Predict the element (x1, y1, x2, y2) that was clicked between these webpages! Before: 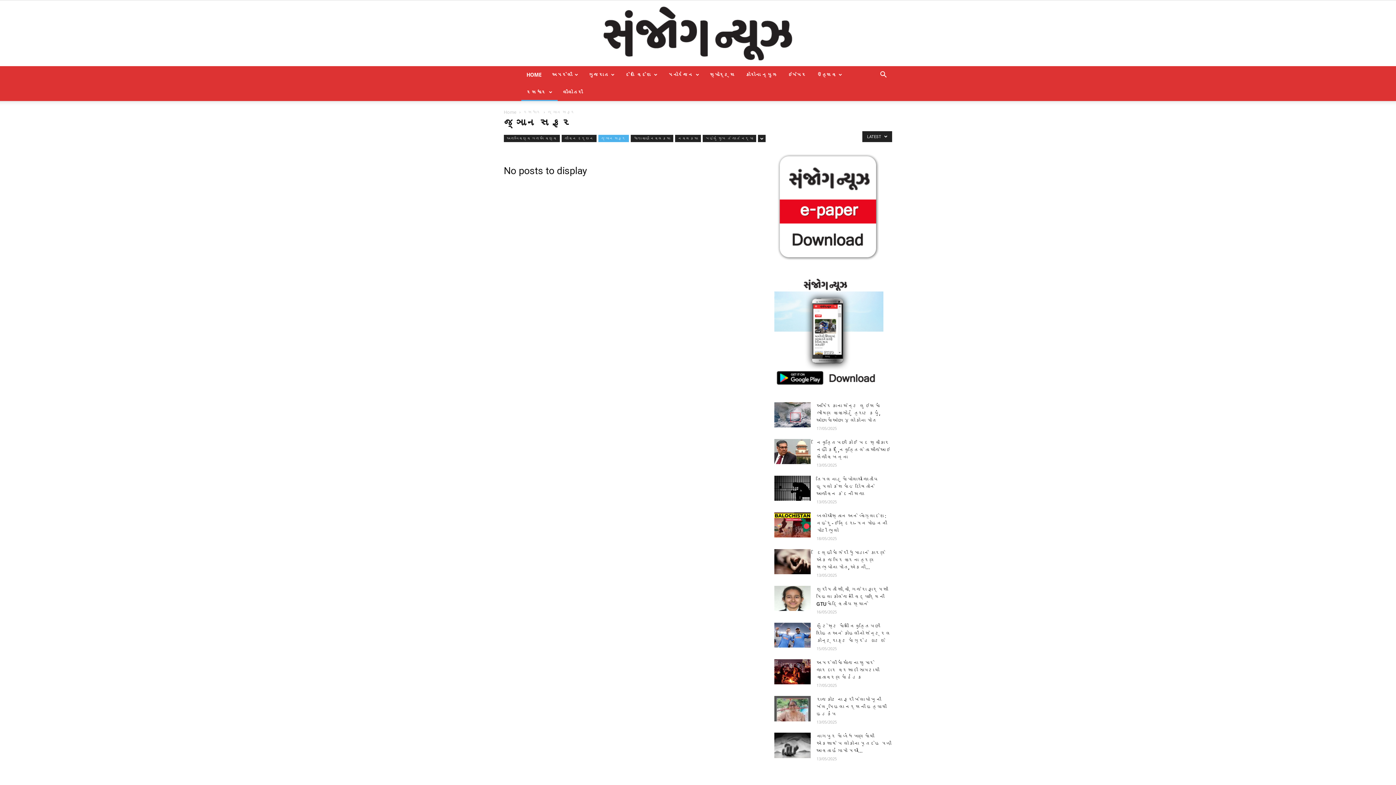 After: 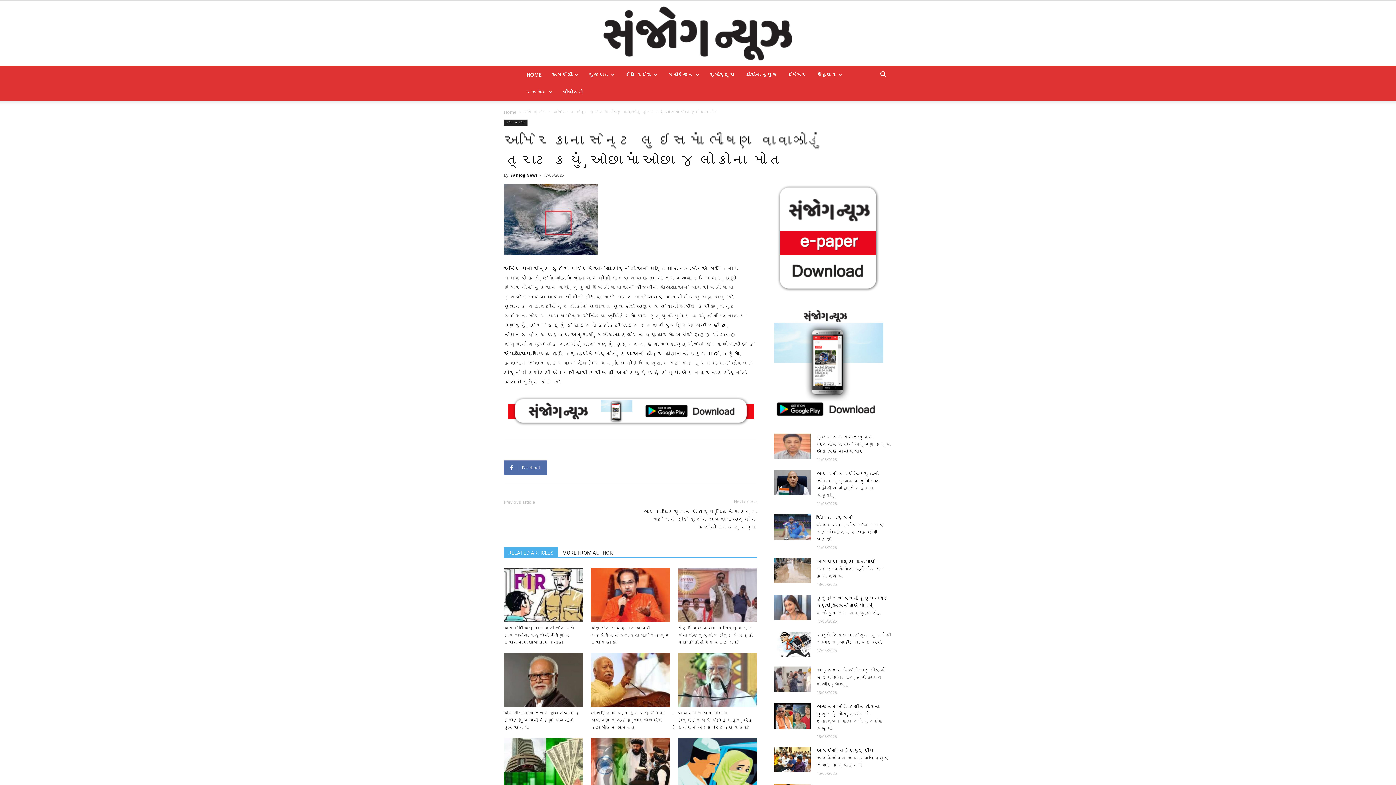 Action: label: અમેરિકાના સેન્ટ લુઇસમાં ભીષણ વાવાઝોડું ત્રાટકયું, ઓછામાં ઓછા ૪ લોકોના મોત bbox: (816, 403, 880, 423)